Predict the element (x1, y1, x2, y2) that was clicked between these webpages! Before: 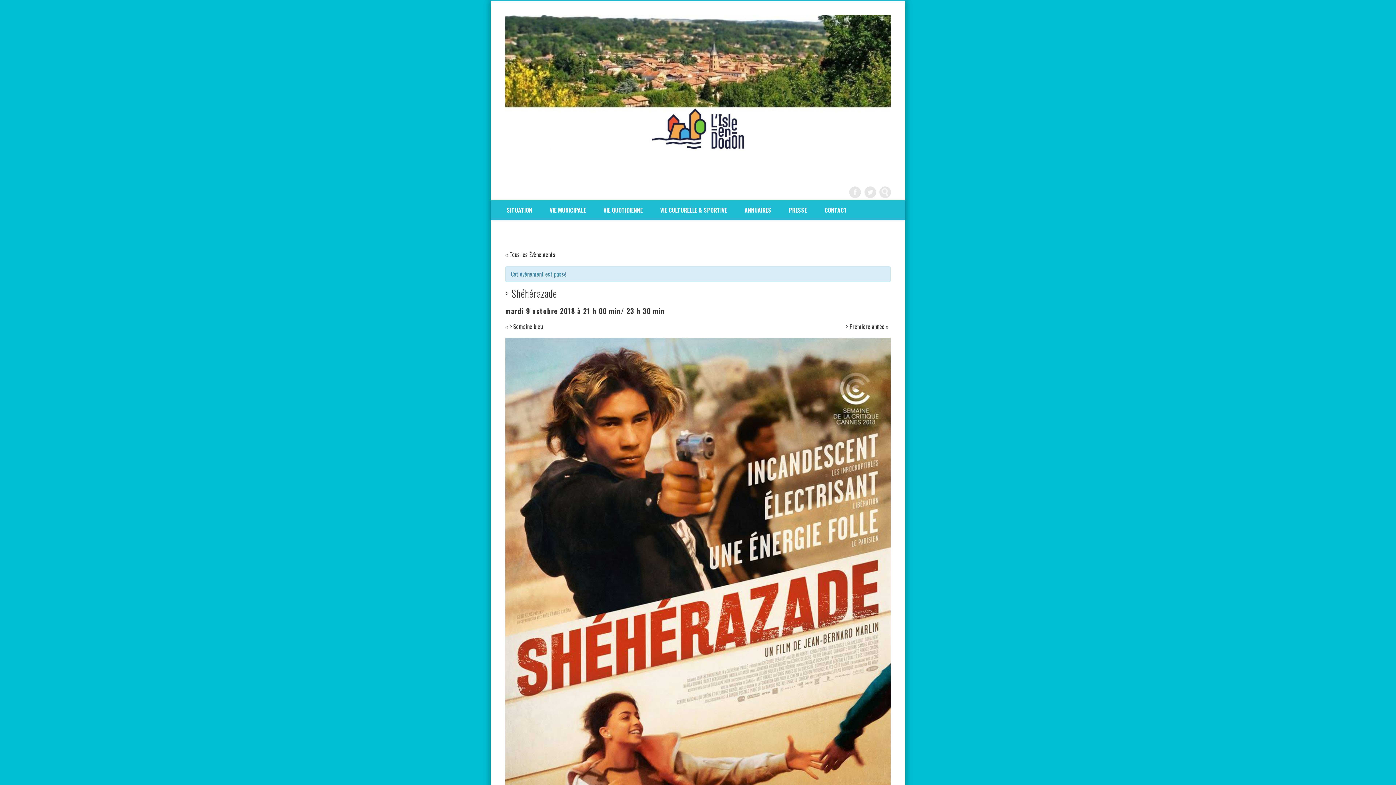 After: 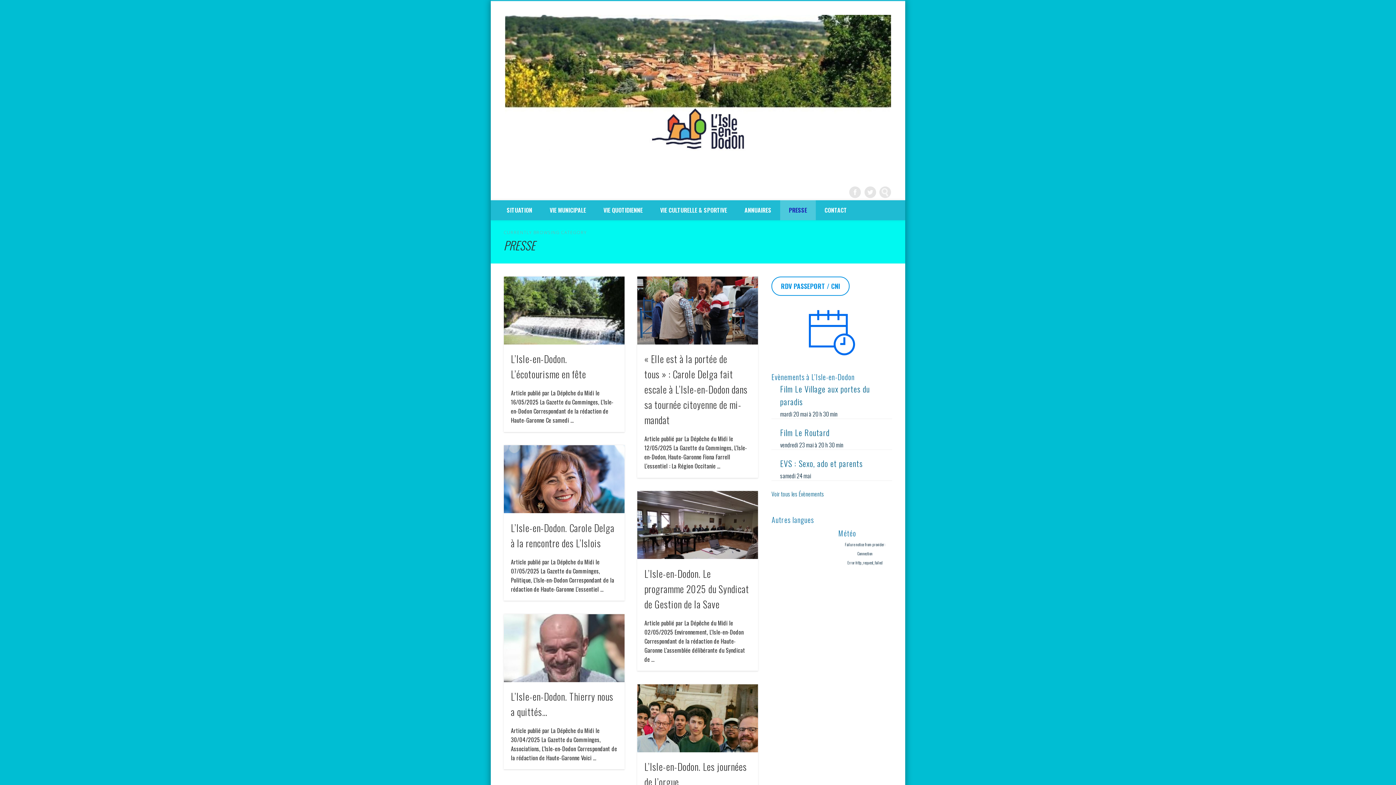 Action: label: PRESSE bbox: (780, 200, 816, 220)